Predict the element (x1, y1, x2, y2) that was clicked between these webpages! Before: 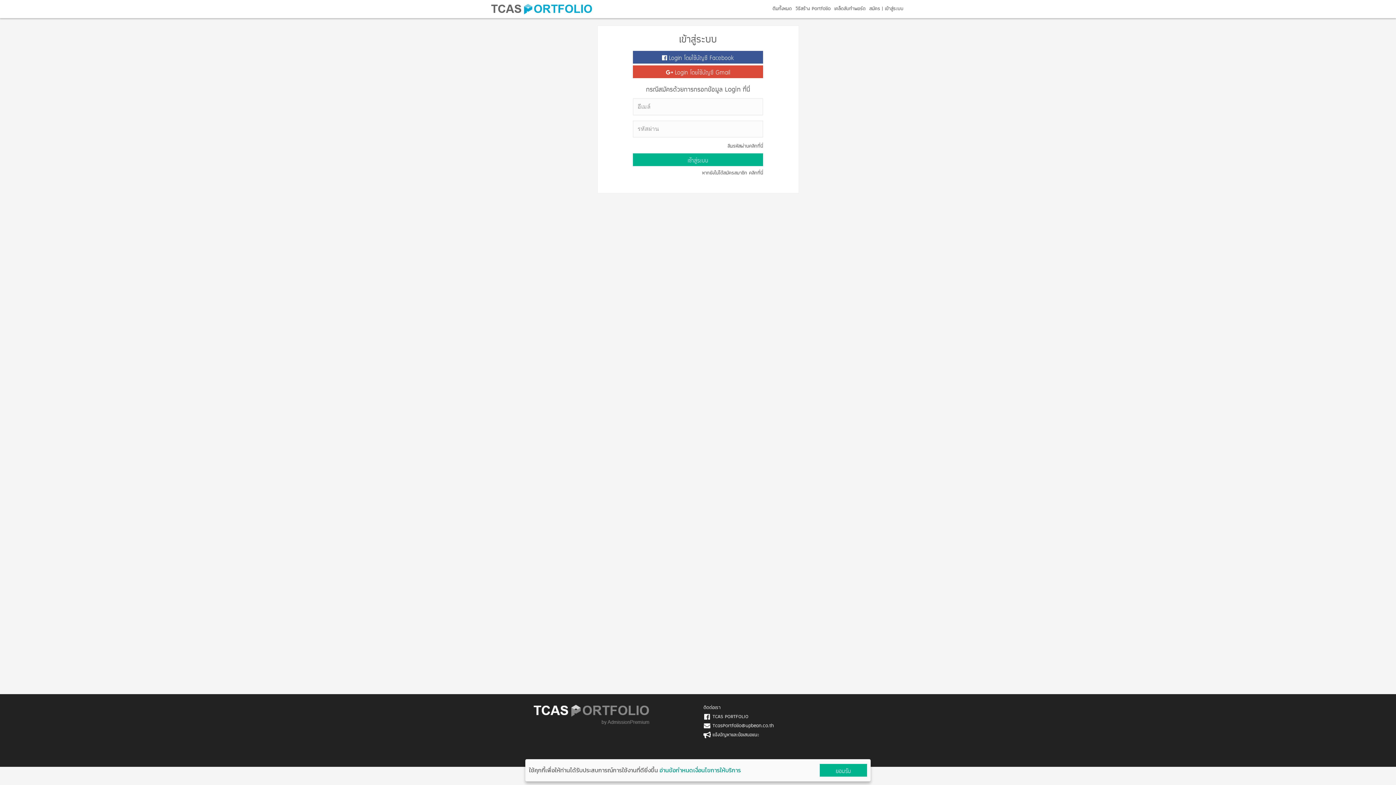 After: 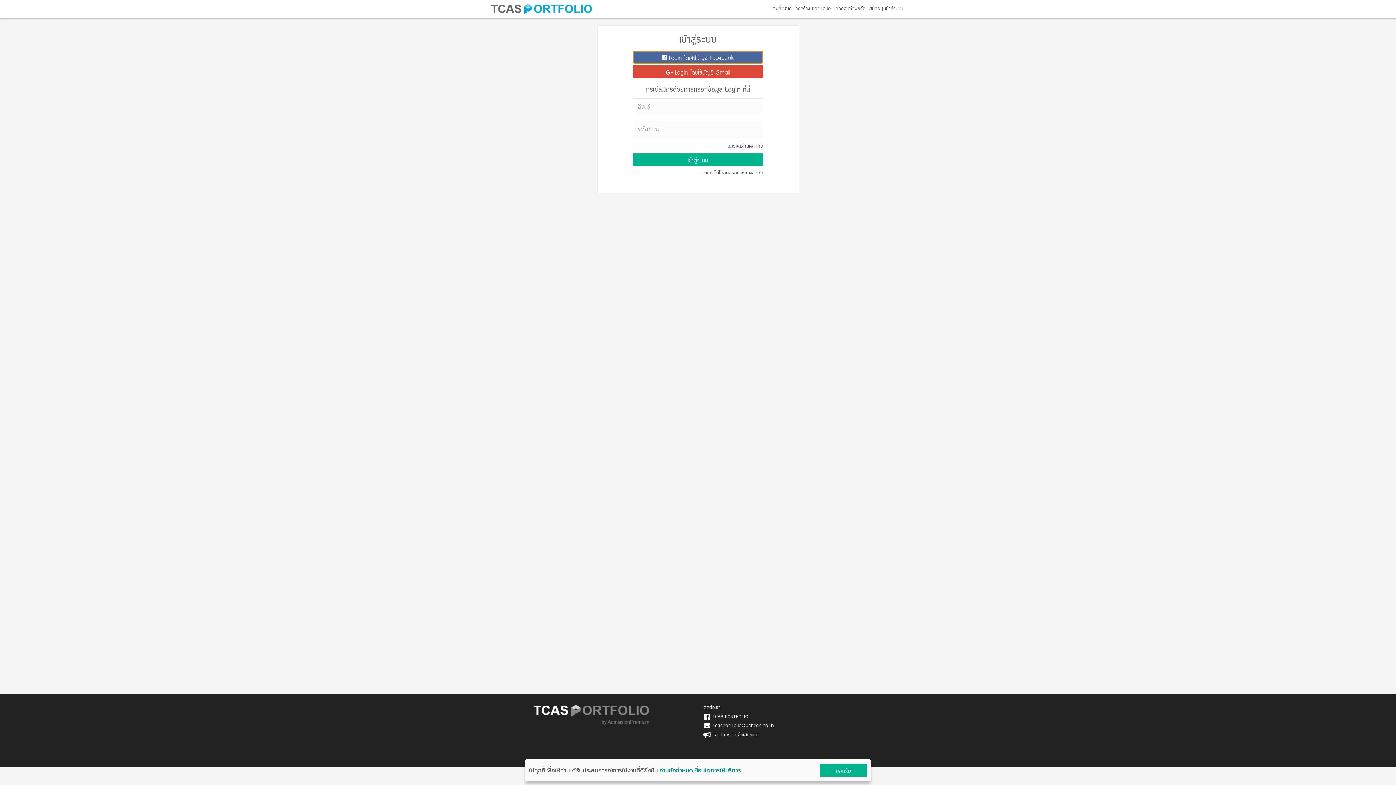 Action: bbox: (632, 50, 763, 63) label: Login โดยใช้บัญชี Facebook